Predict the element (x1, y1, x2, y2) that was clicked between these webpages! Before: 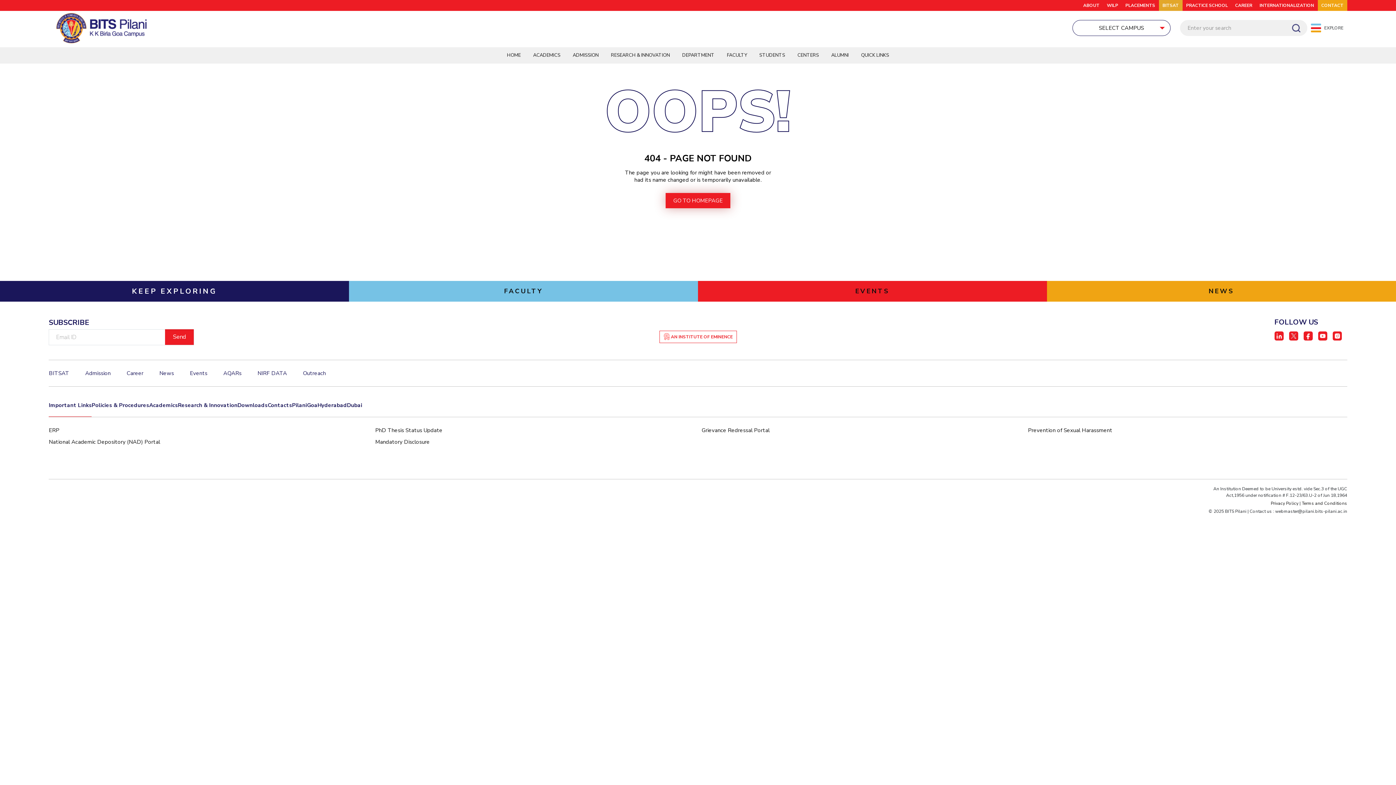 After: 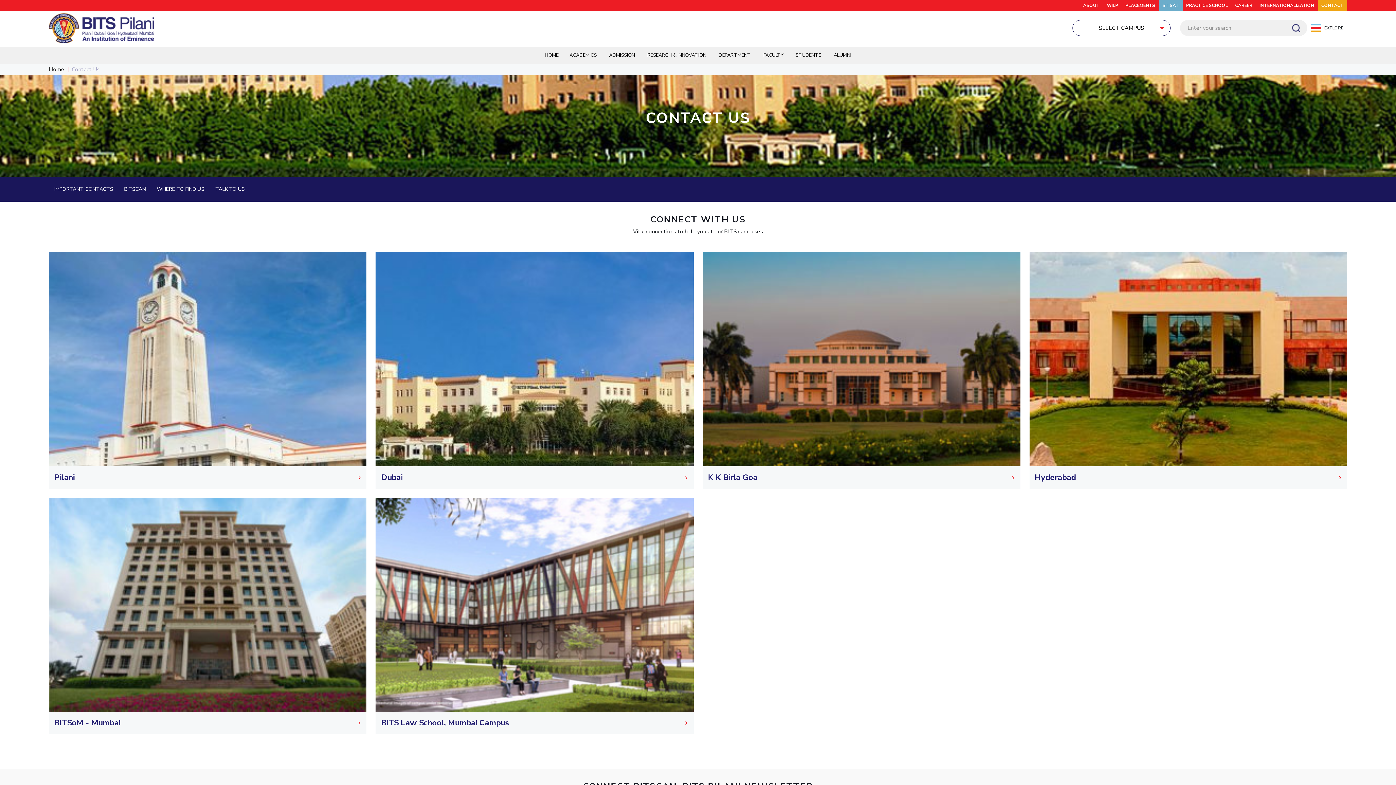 Action: label: CONTACT bbox: (1318, 0, 1347, 10)